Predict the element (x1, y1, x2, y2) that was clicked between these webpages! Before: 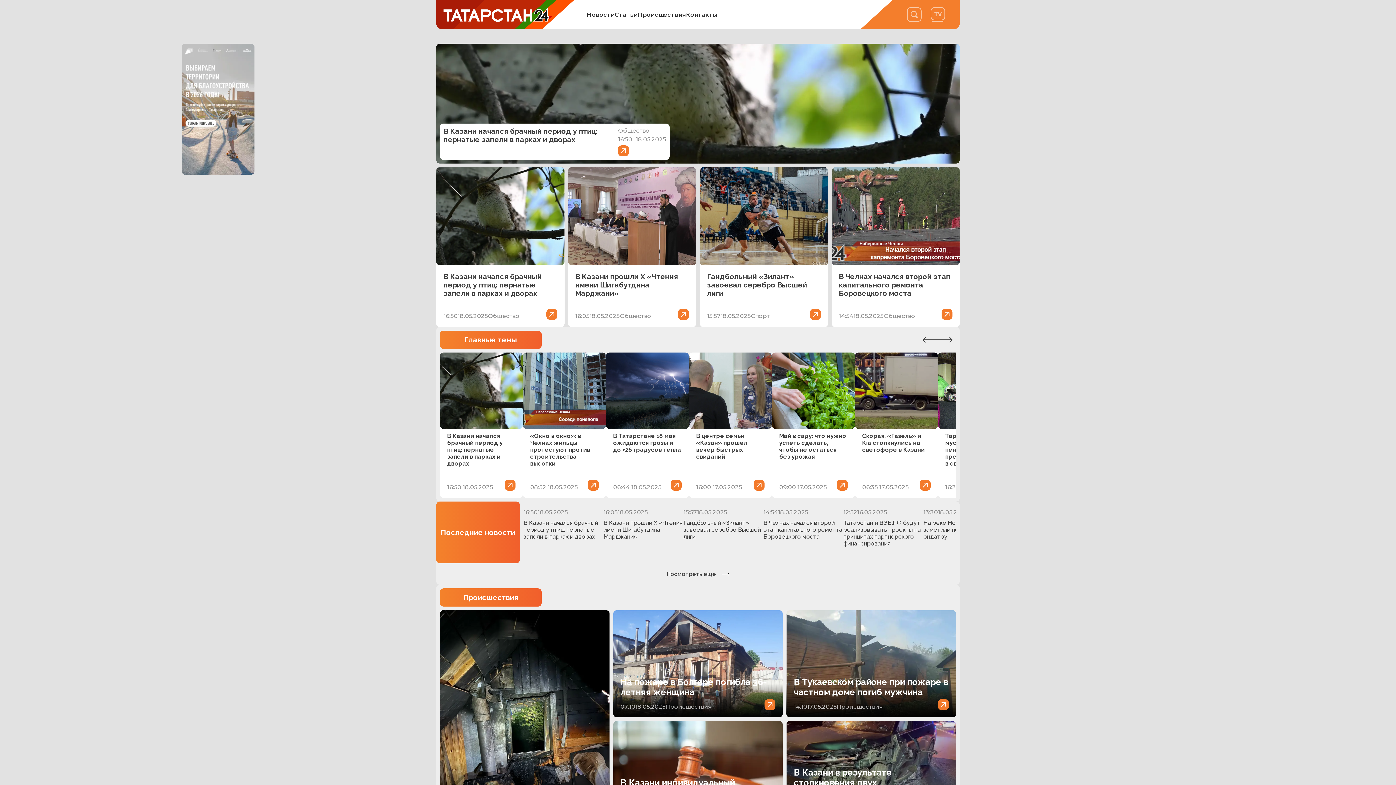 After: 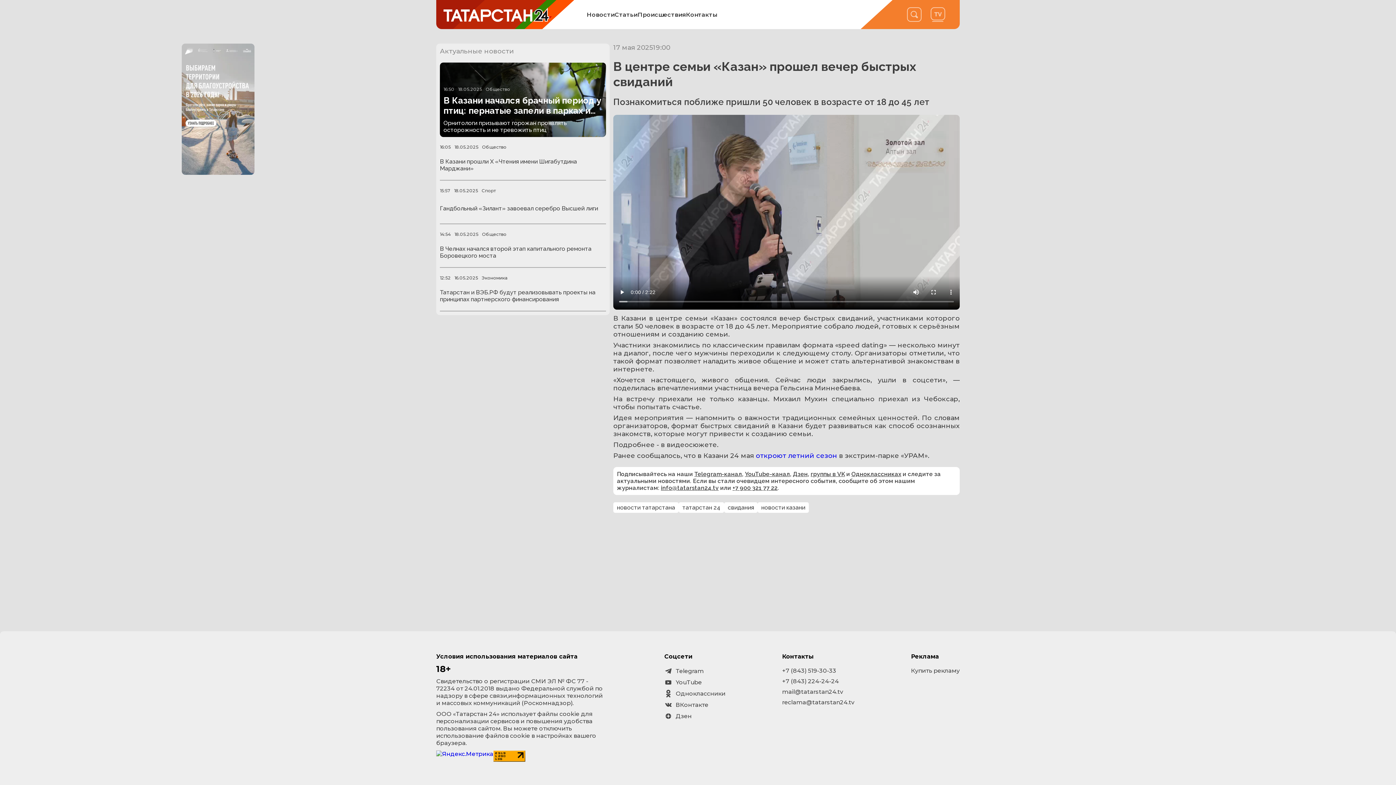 Action: bbox: (689, 352, 772, 498) label: В центре семьи «Казан» прошел вечер быстрых свиданий
16:00 17.05.2025